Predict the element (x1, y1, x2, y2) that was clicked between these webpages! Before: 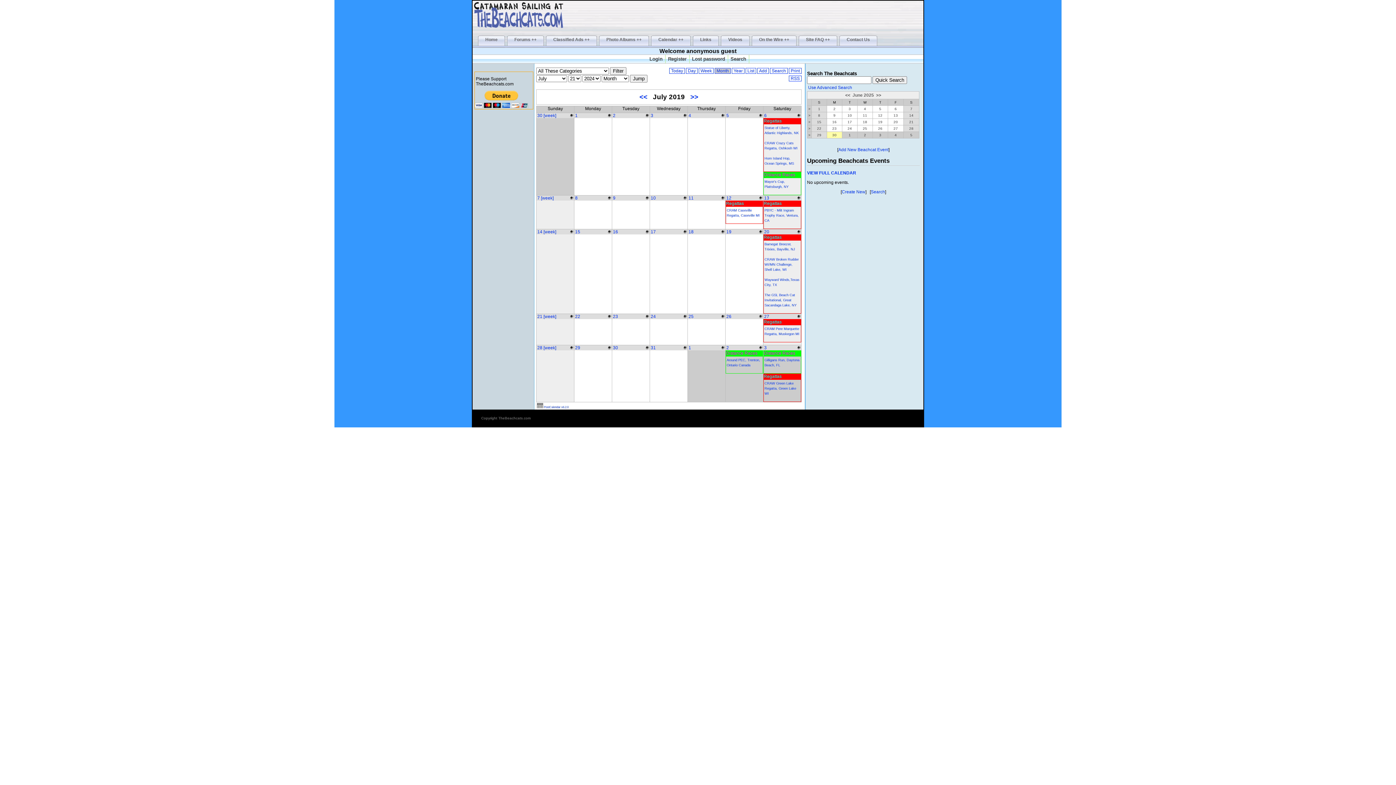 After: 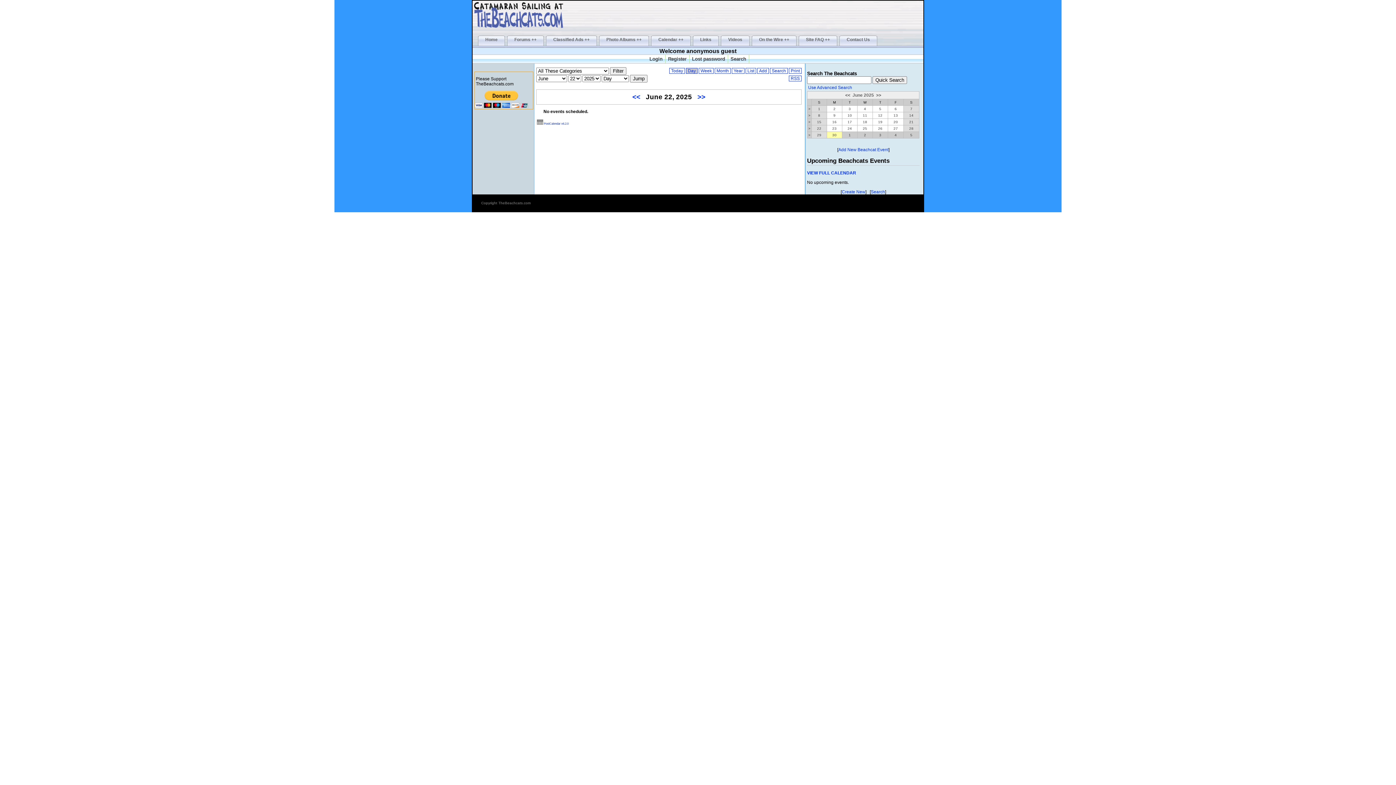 Action: bbox: (817, 126, 821, 130) label: 22